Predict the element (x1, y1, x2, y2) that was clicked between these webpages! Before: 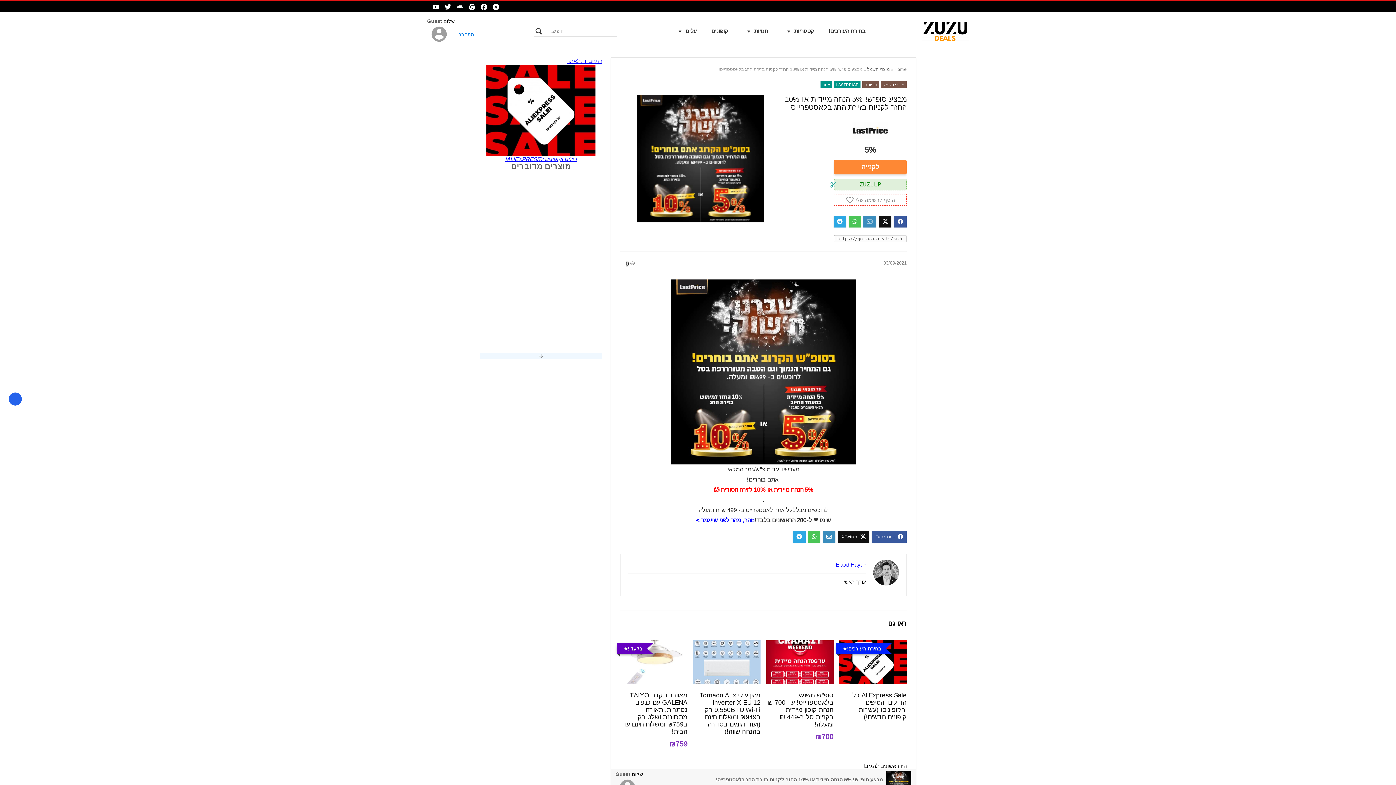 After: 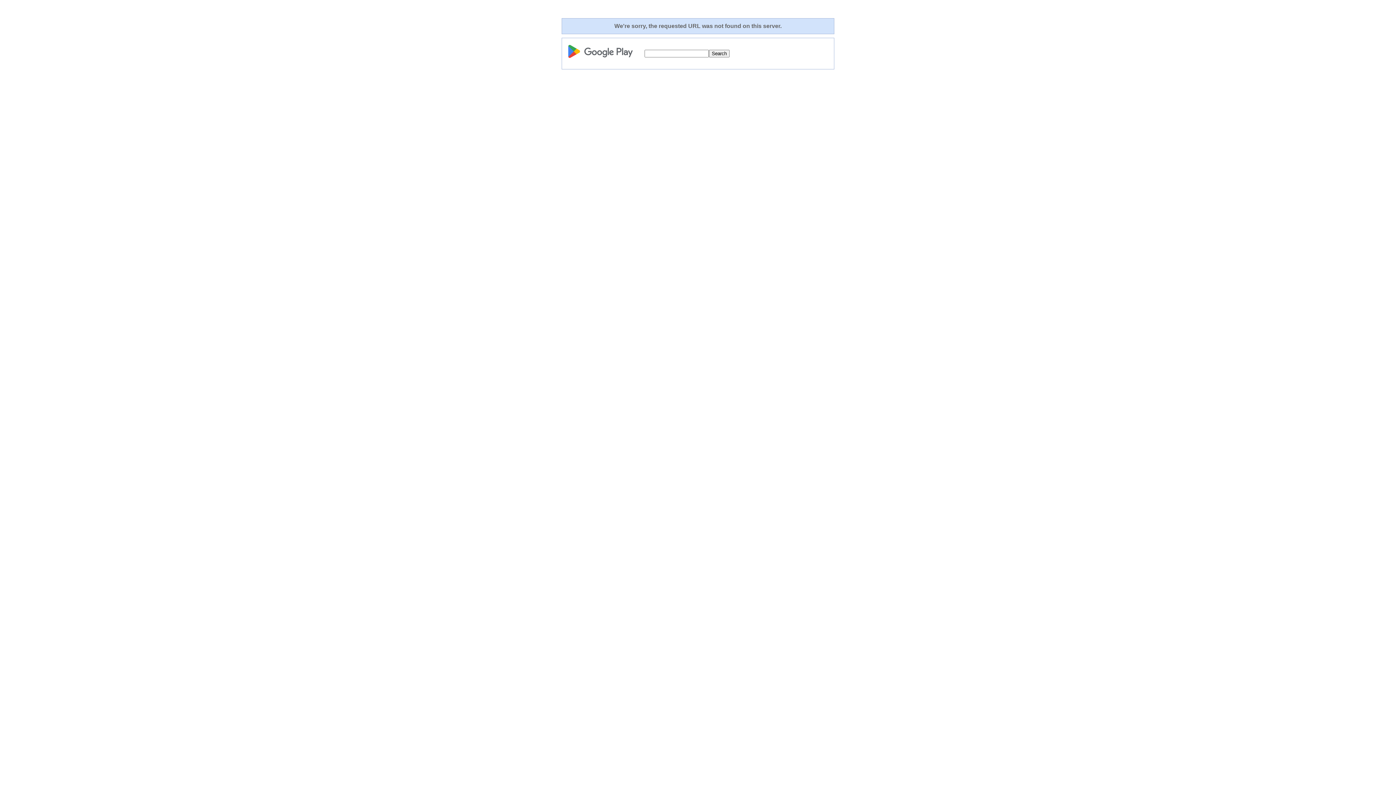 Action: bbox: (451, 3, 463, 10)